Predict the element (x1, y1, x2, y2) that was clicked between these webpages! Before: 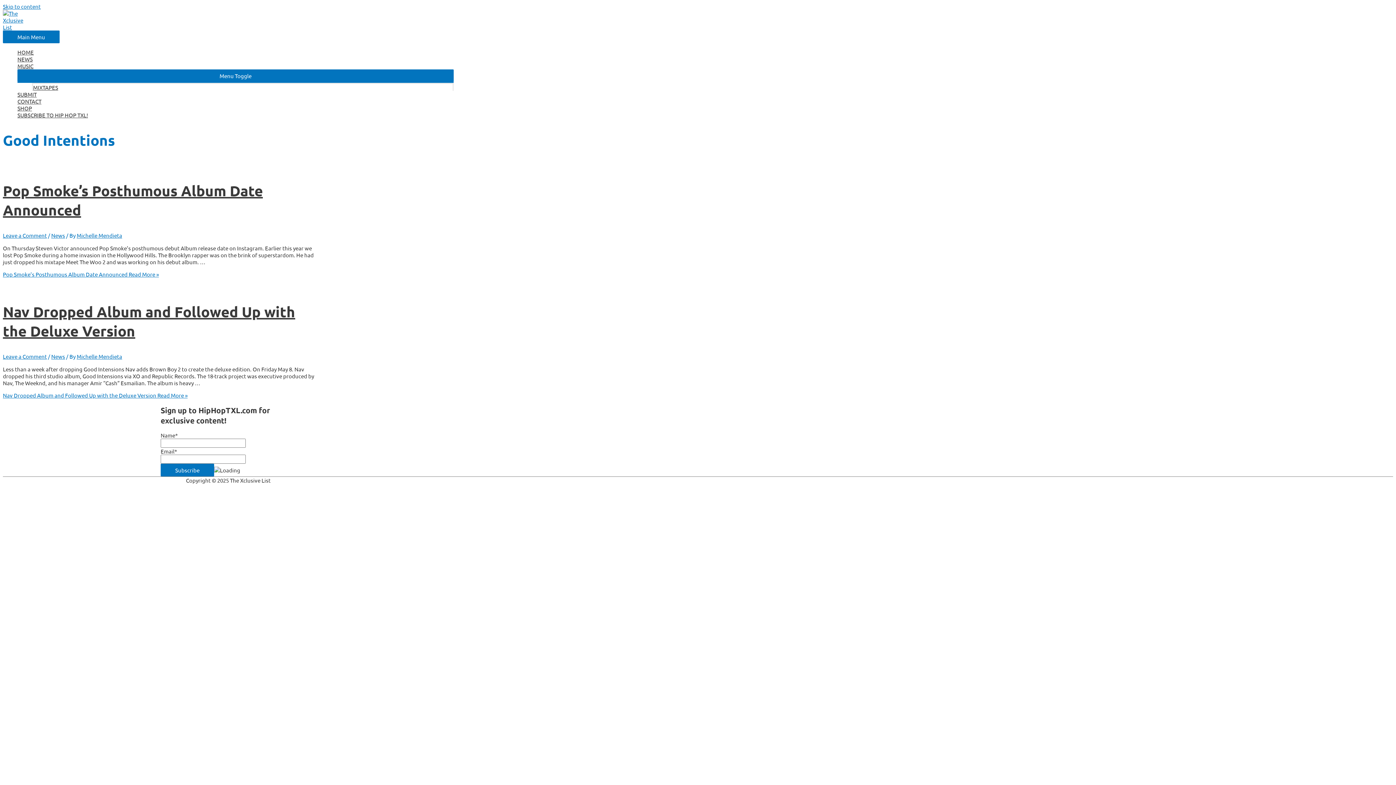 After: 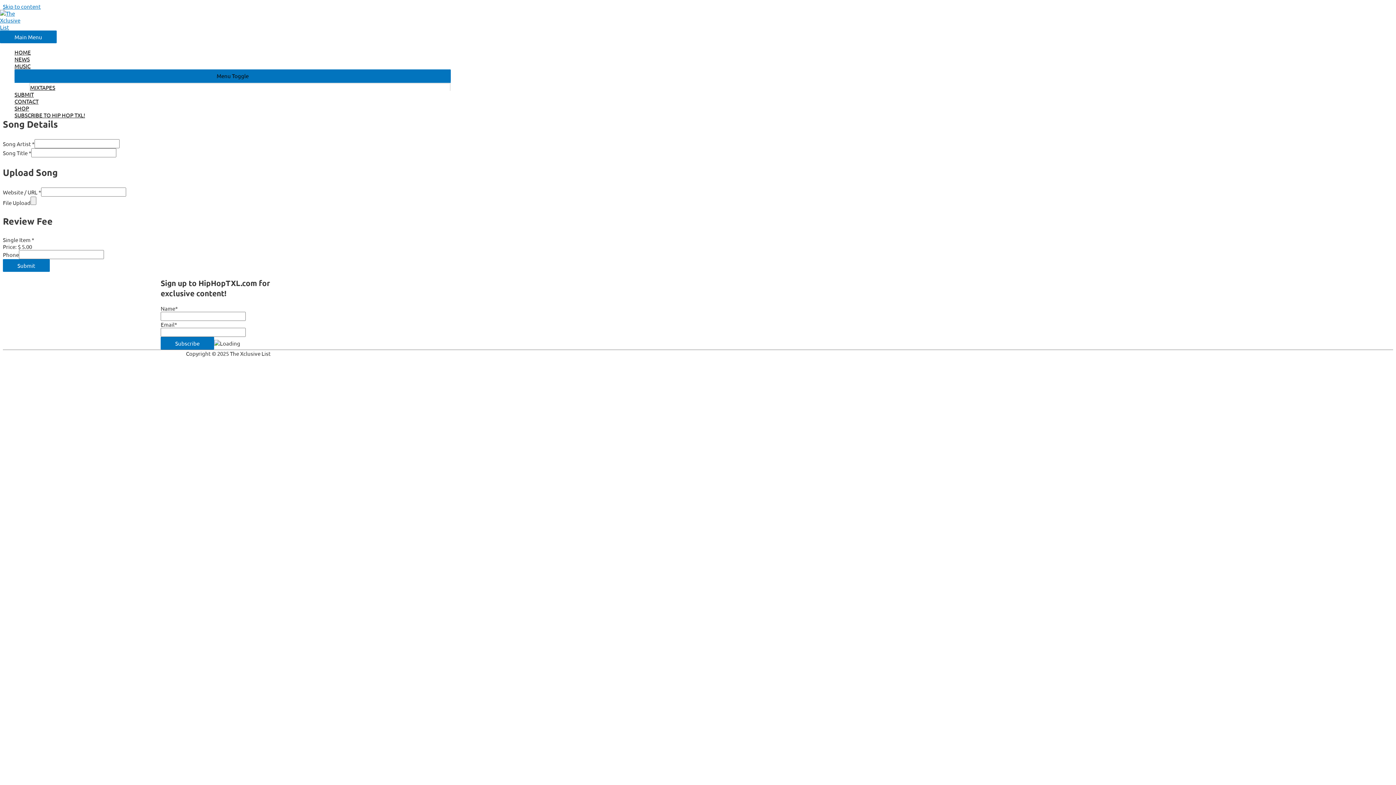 Action: label: SUBMIT bbox: (17, 90, 453, 97)